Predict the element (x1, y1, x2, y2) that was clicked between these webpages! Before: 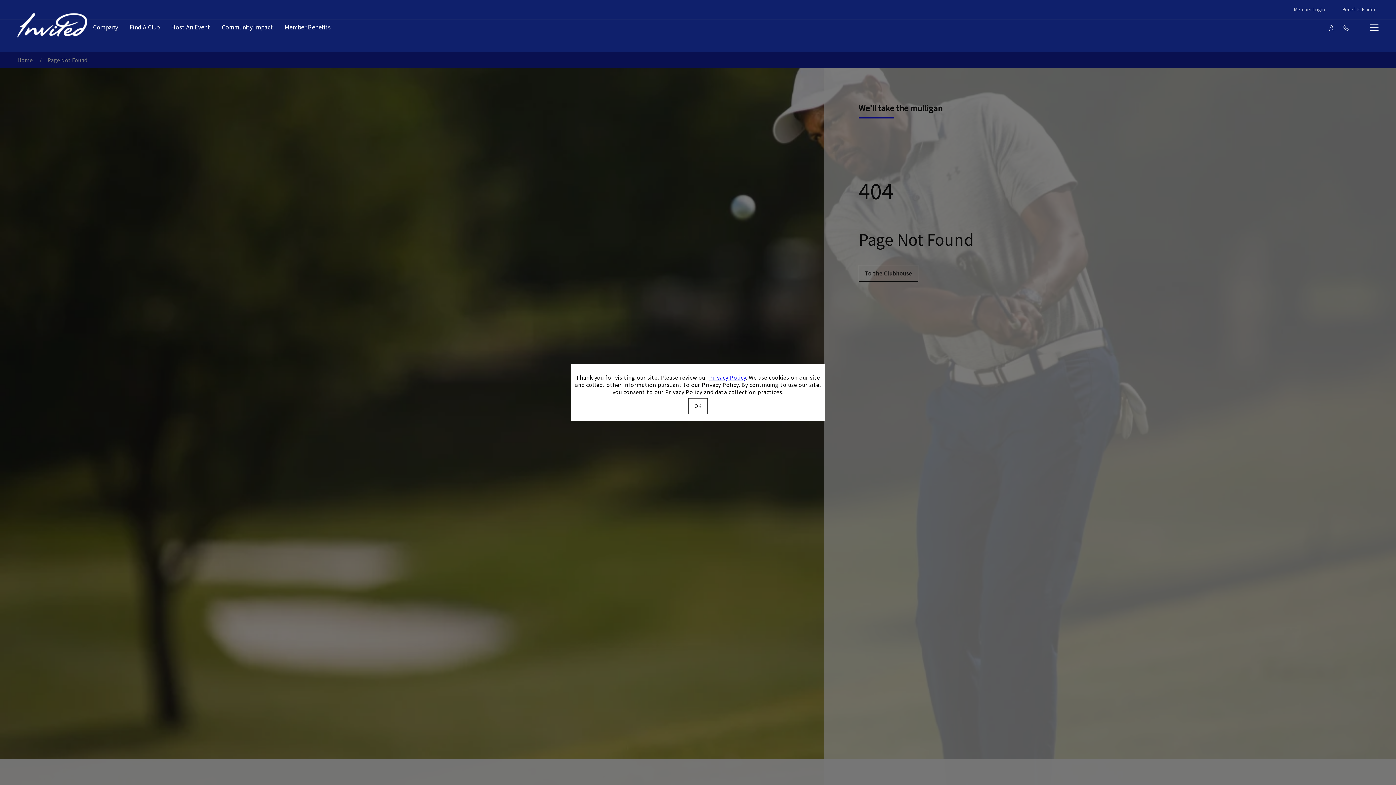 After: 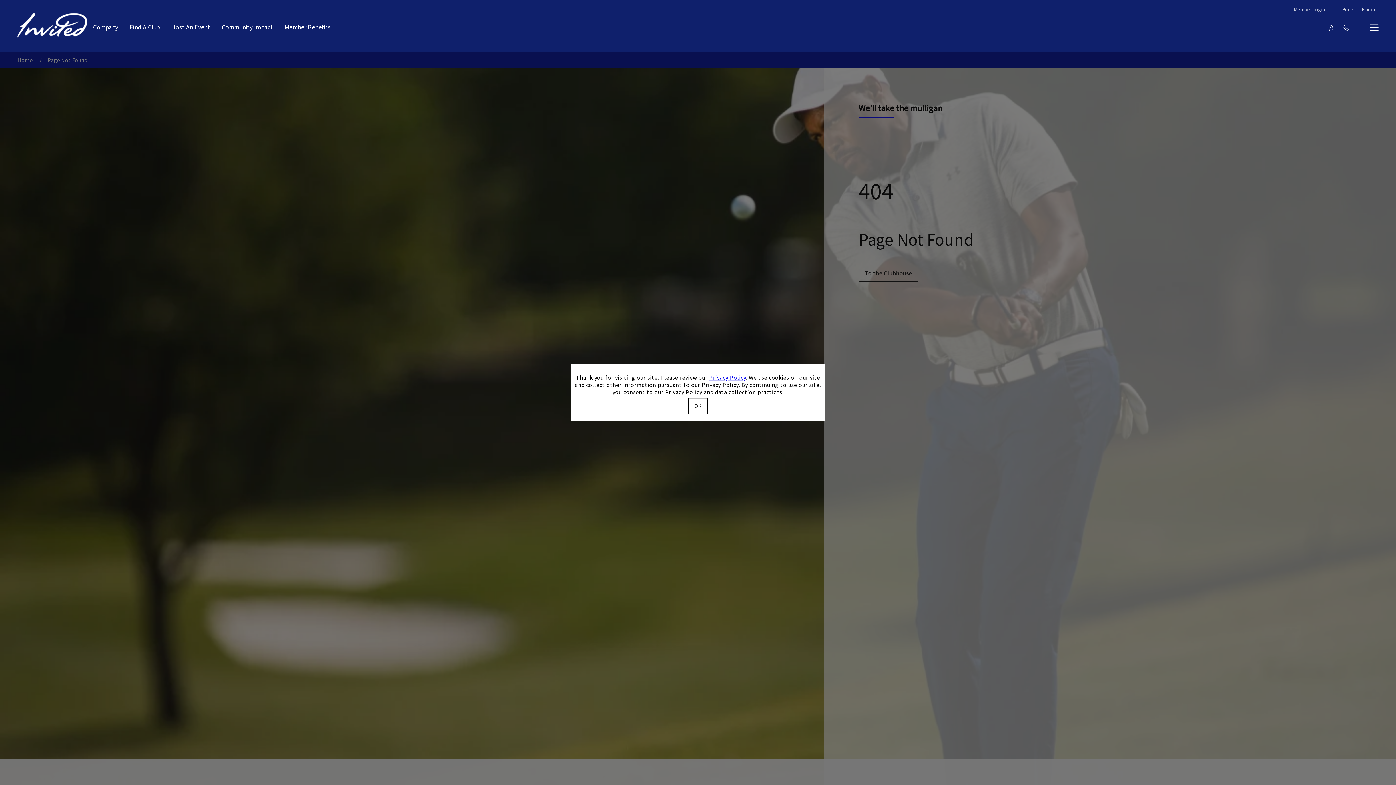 Action: label: Privacy Policy bbox: (709, 374, 746, 381)